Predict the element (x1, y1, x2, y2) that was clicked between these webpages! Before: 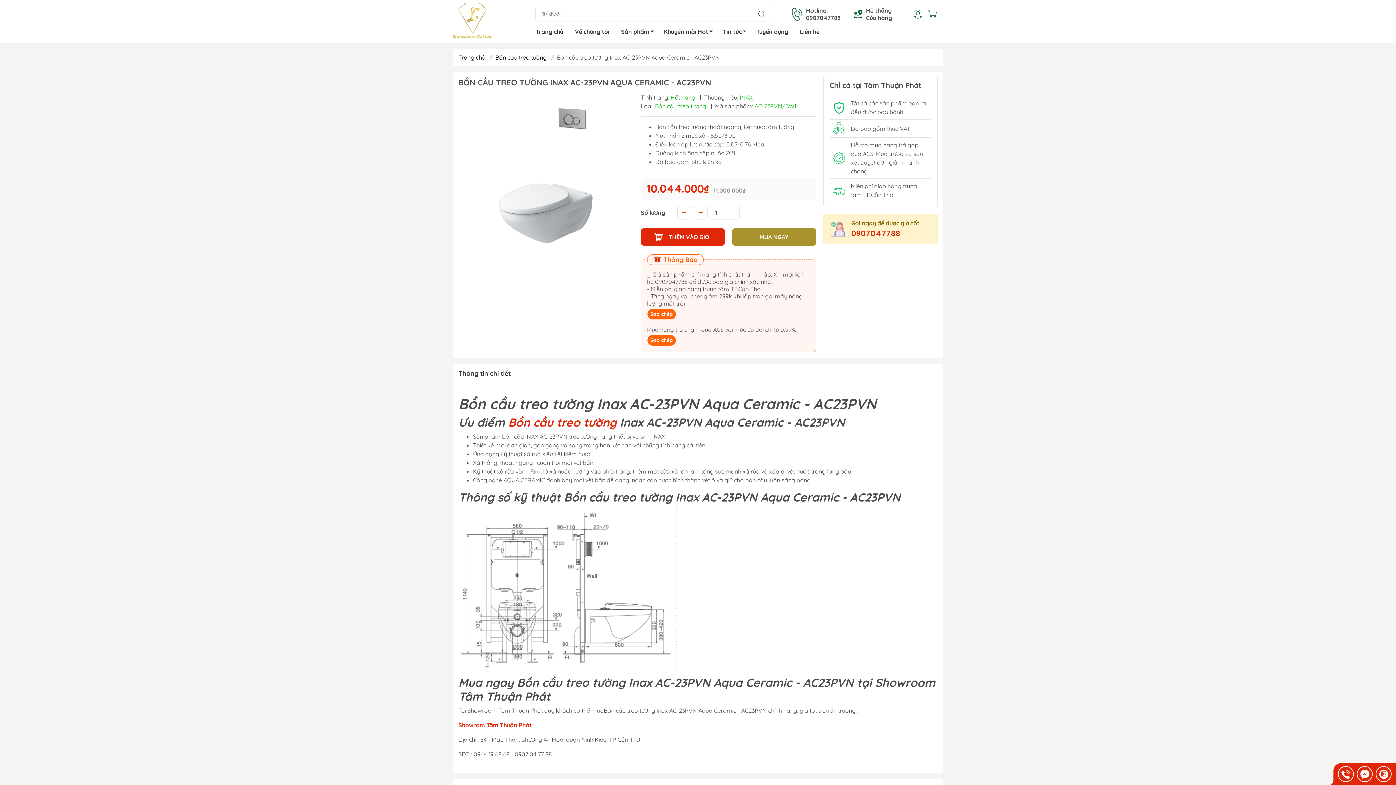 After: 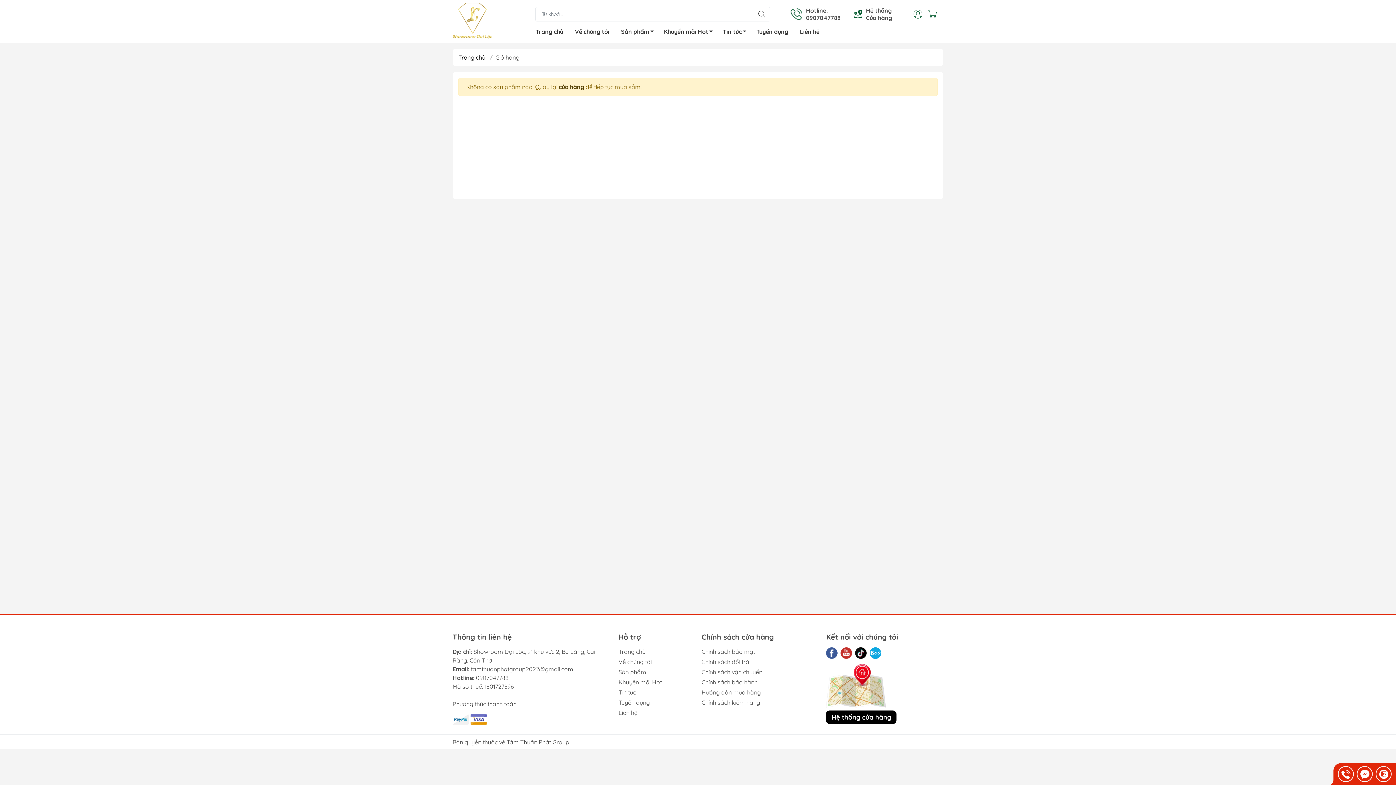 Action: bbox: (925, 6, 943, 21)